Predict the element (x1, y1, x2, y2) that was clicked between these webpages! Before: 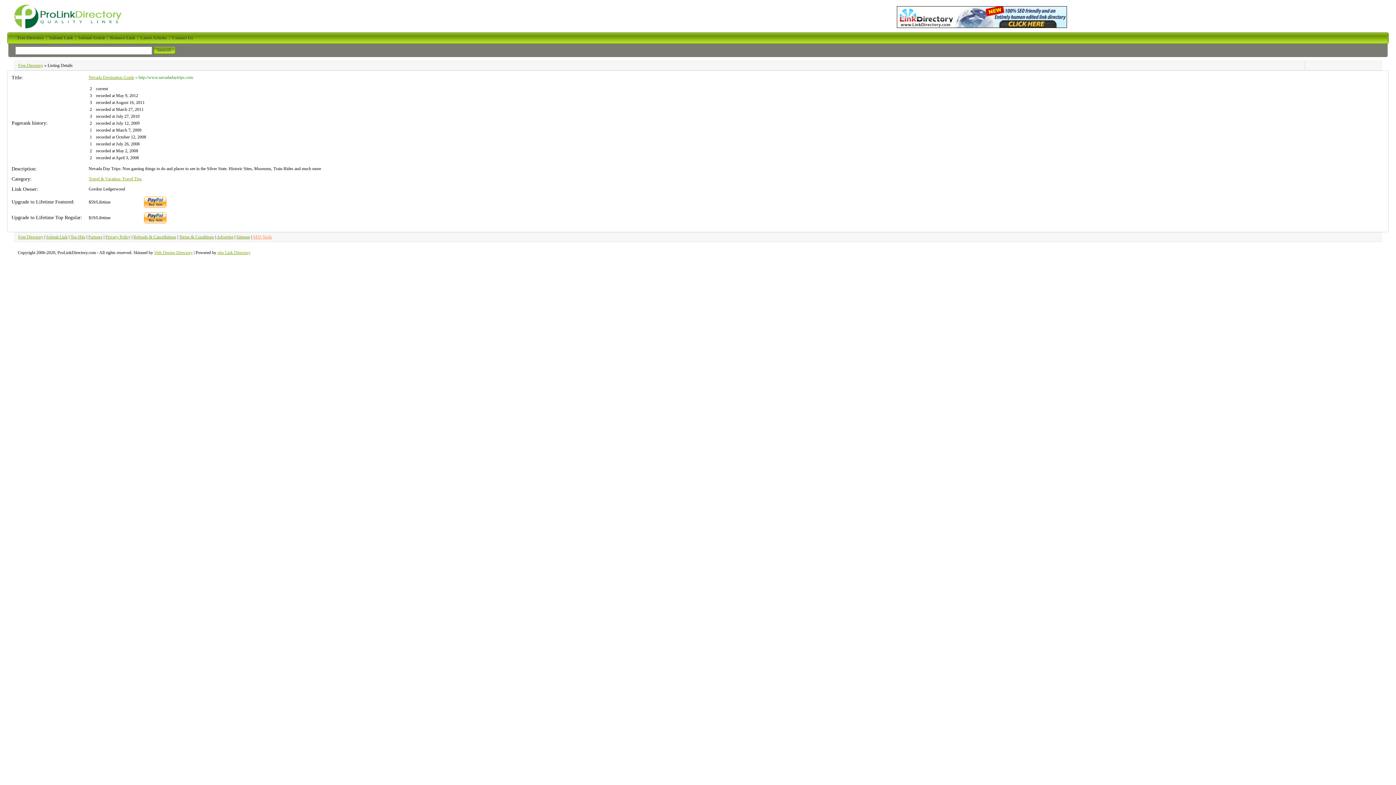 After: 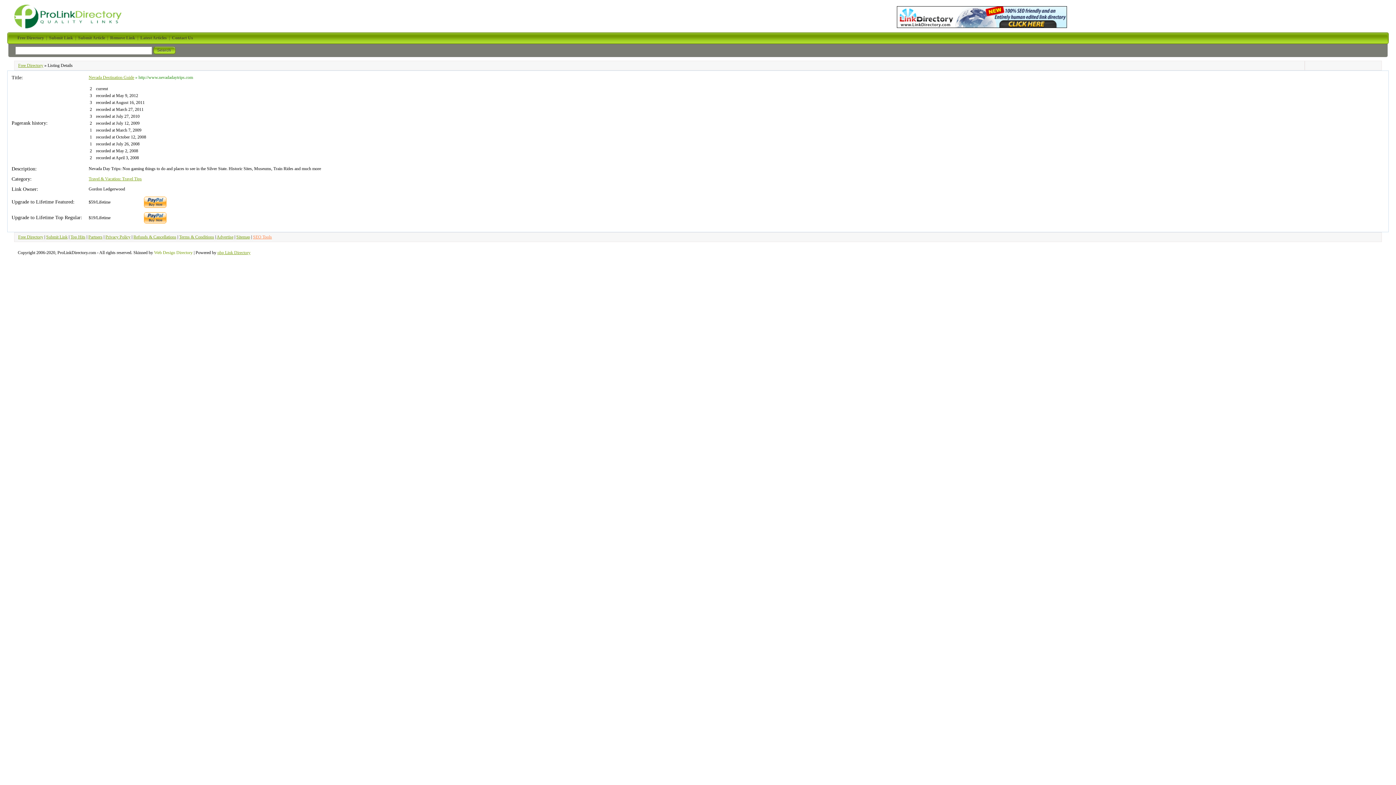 Action: bbox: (154, 250, 192, 255) label: Web Design Directory